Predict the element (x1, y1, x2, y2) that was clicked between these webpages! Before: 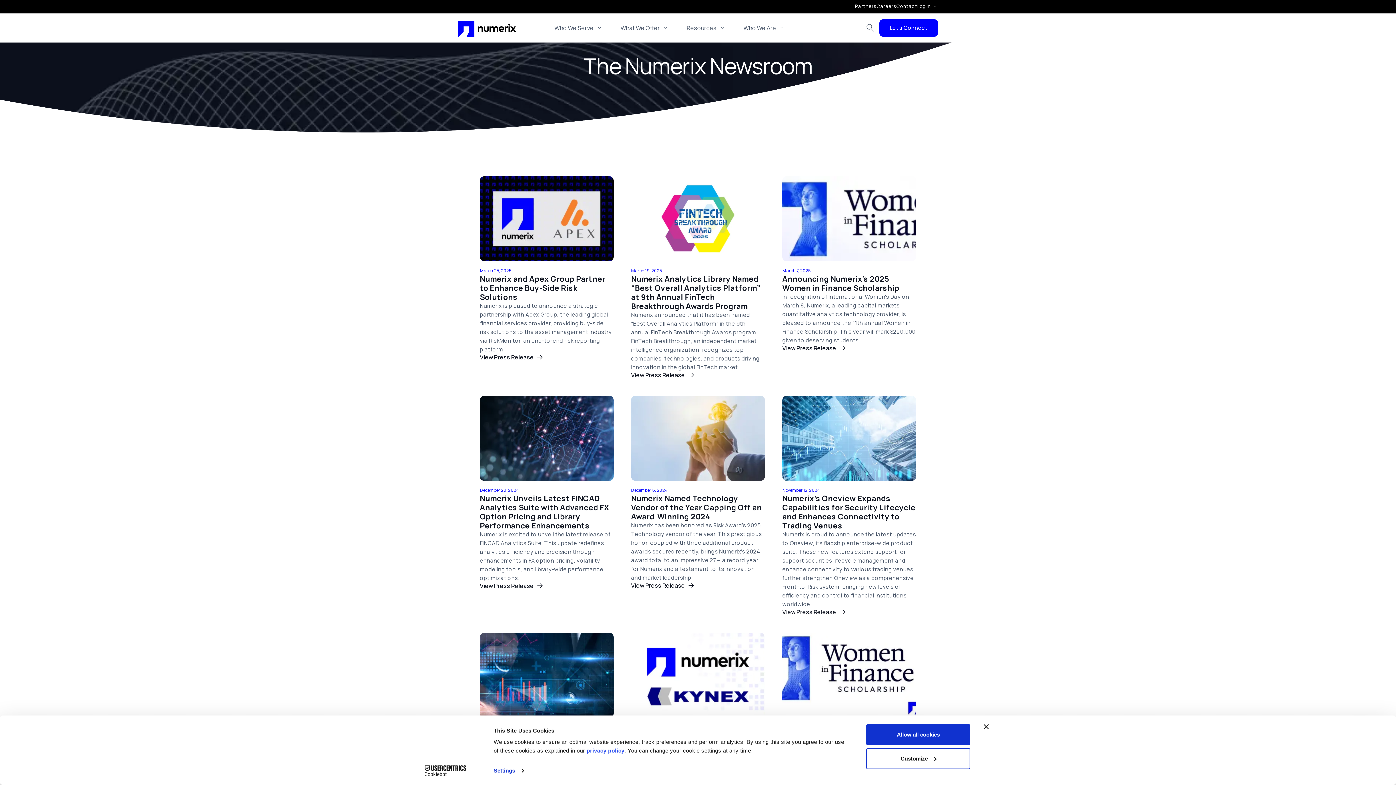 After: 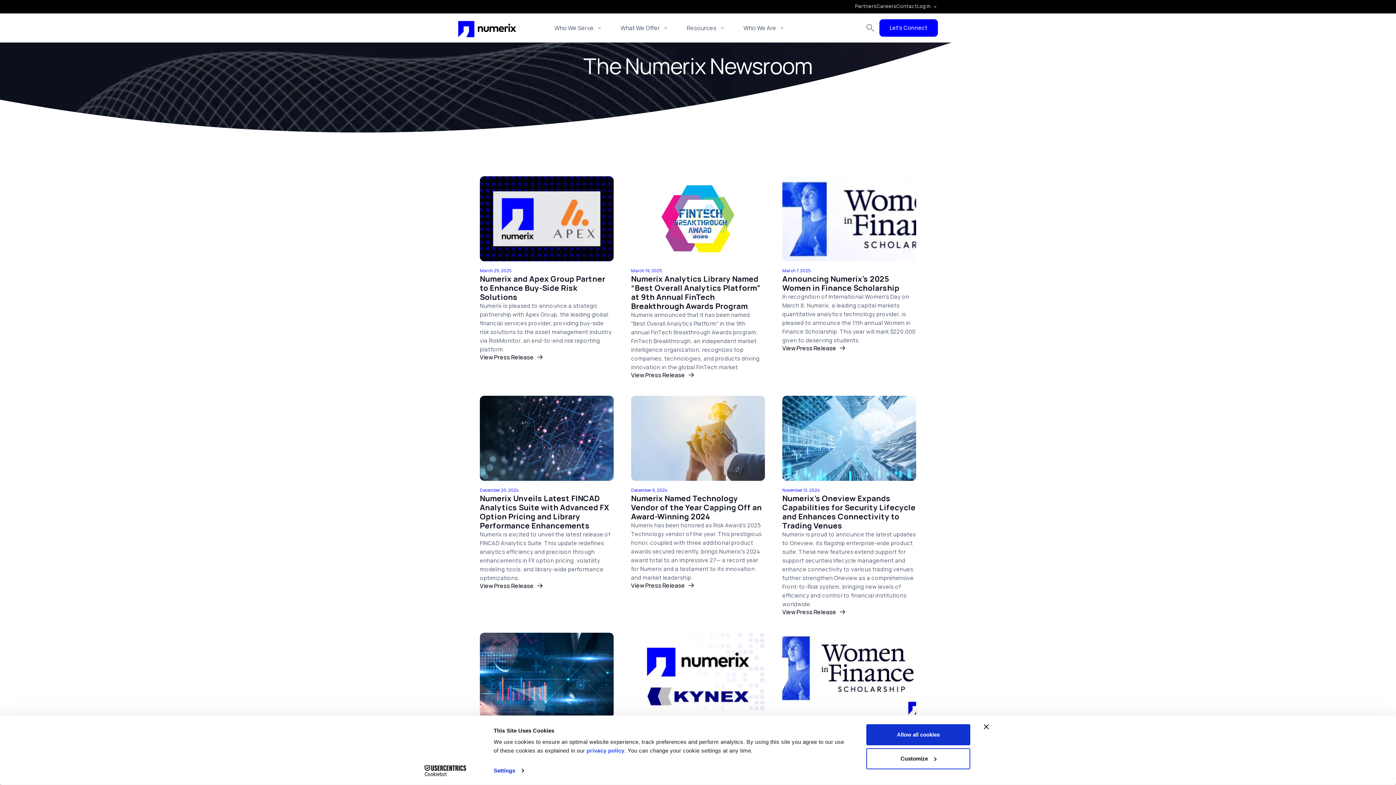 Action: bbox: (413, 765, 477, 776) label: Cookiebot - opens in a new window